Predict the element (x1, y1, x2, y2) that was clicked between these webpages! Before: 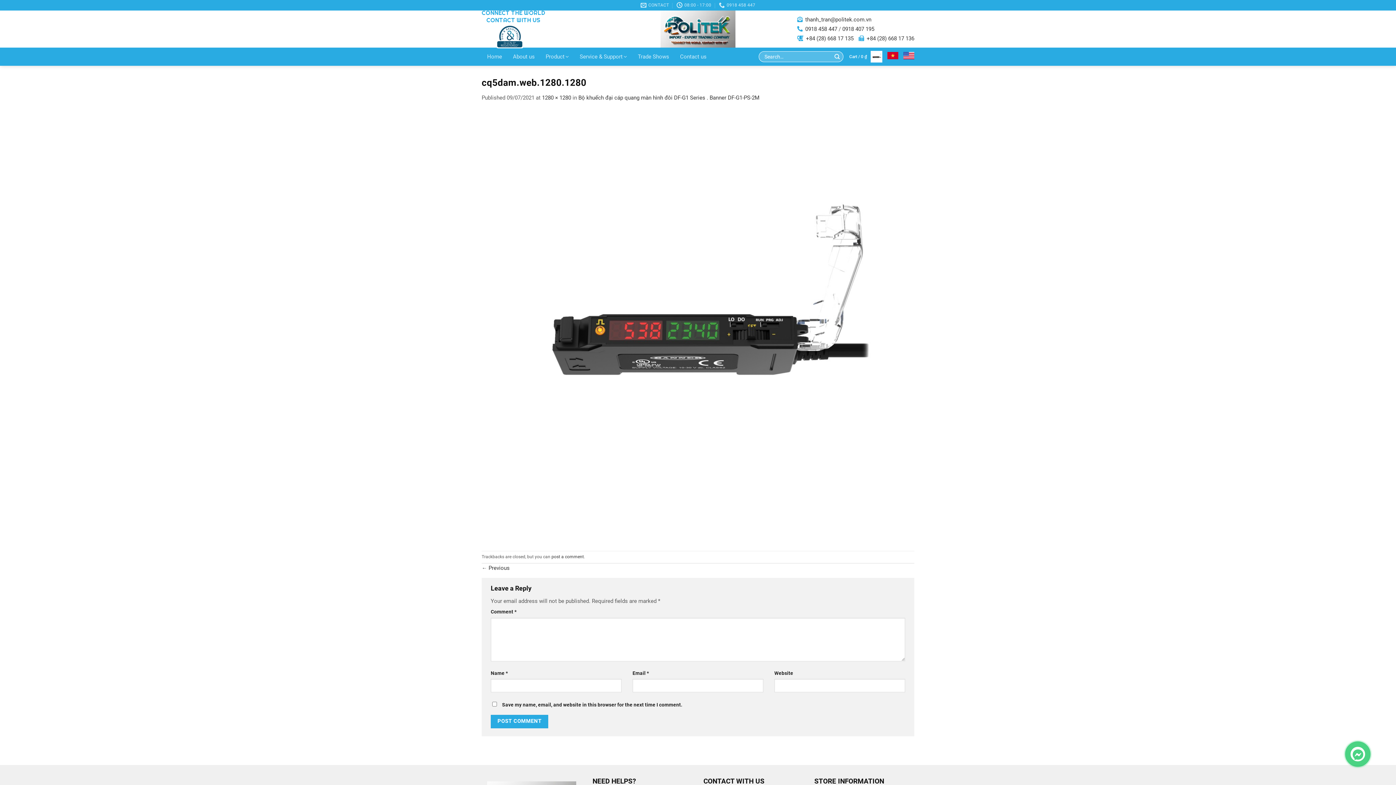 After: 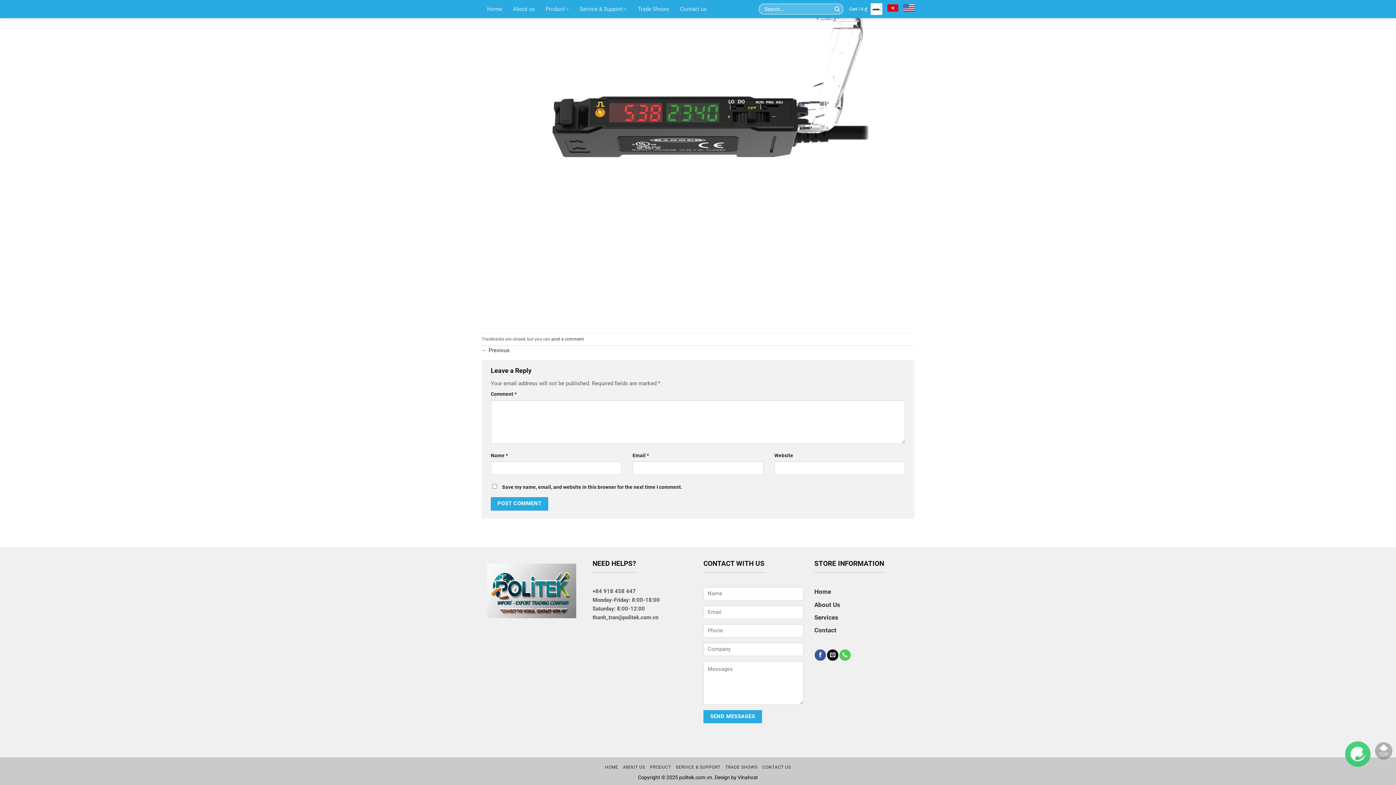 Action: bbox: (551, 554, 584, 559) label: post a comment